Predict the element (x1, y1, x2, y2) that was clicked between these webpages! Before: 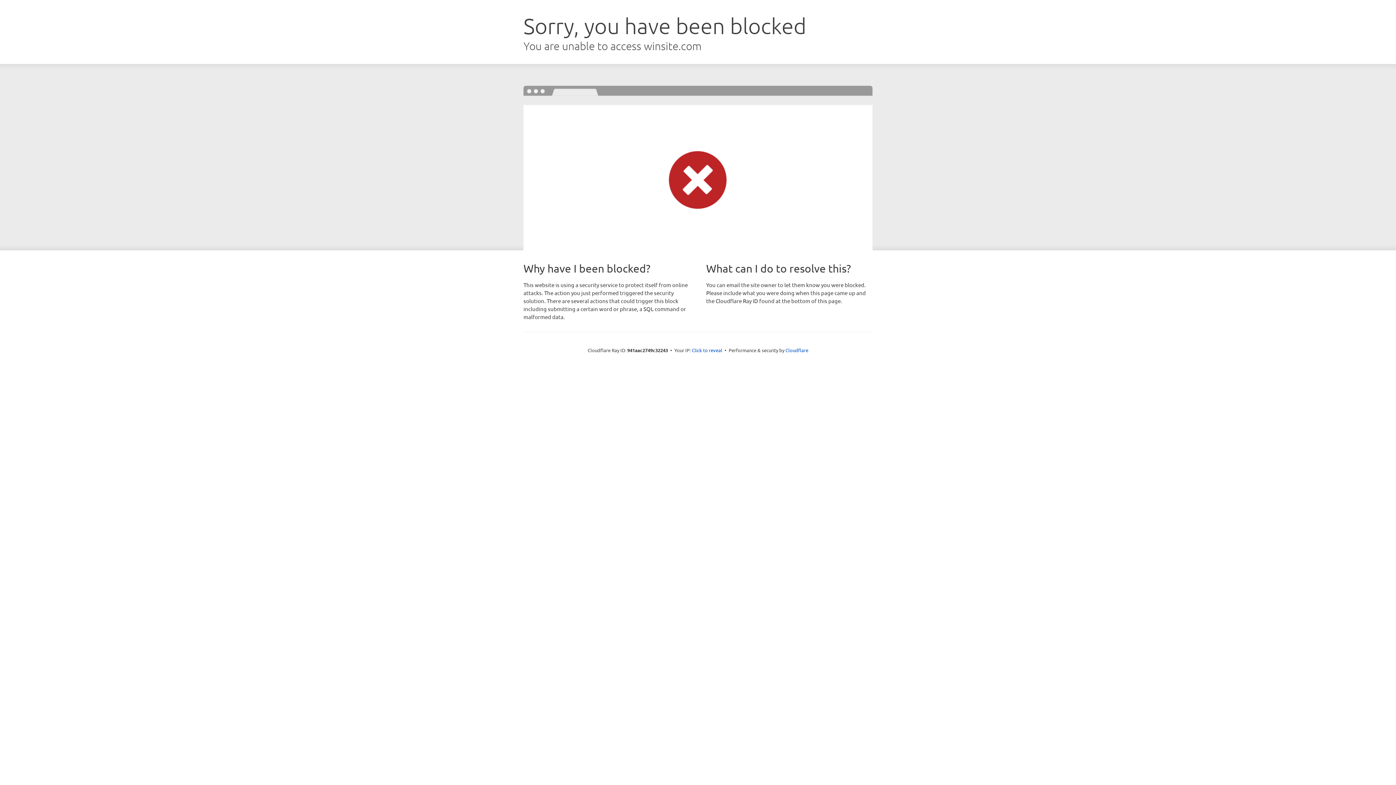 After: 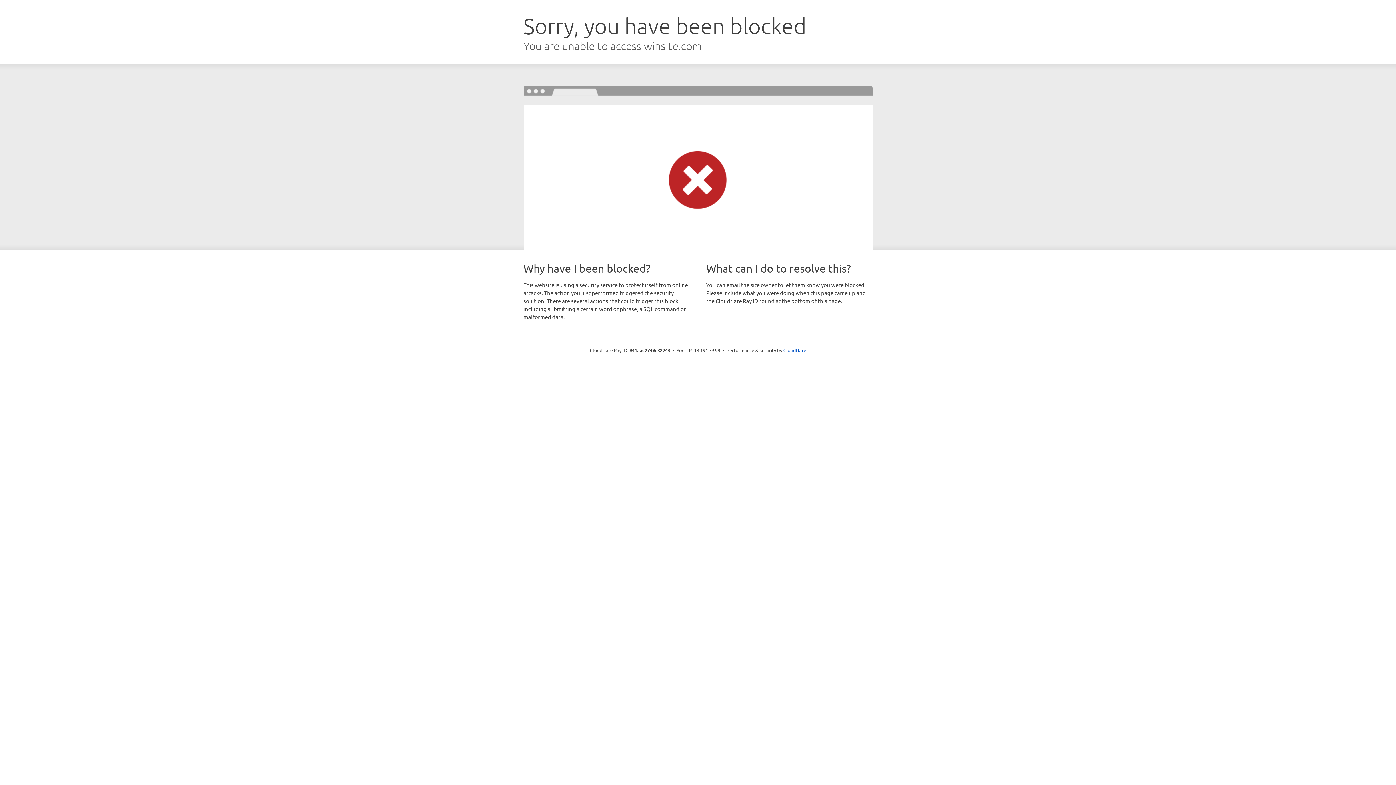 Action: label: Click to reveal bbox: (692, 346, 722, 353)